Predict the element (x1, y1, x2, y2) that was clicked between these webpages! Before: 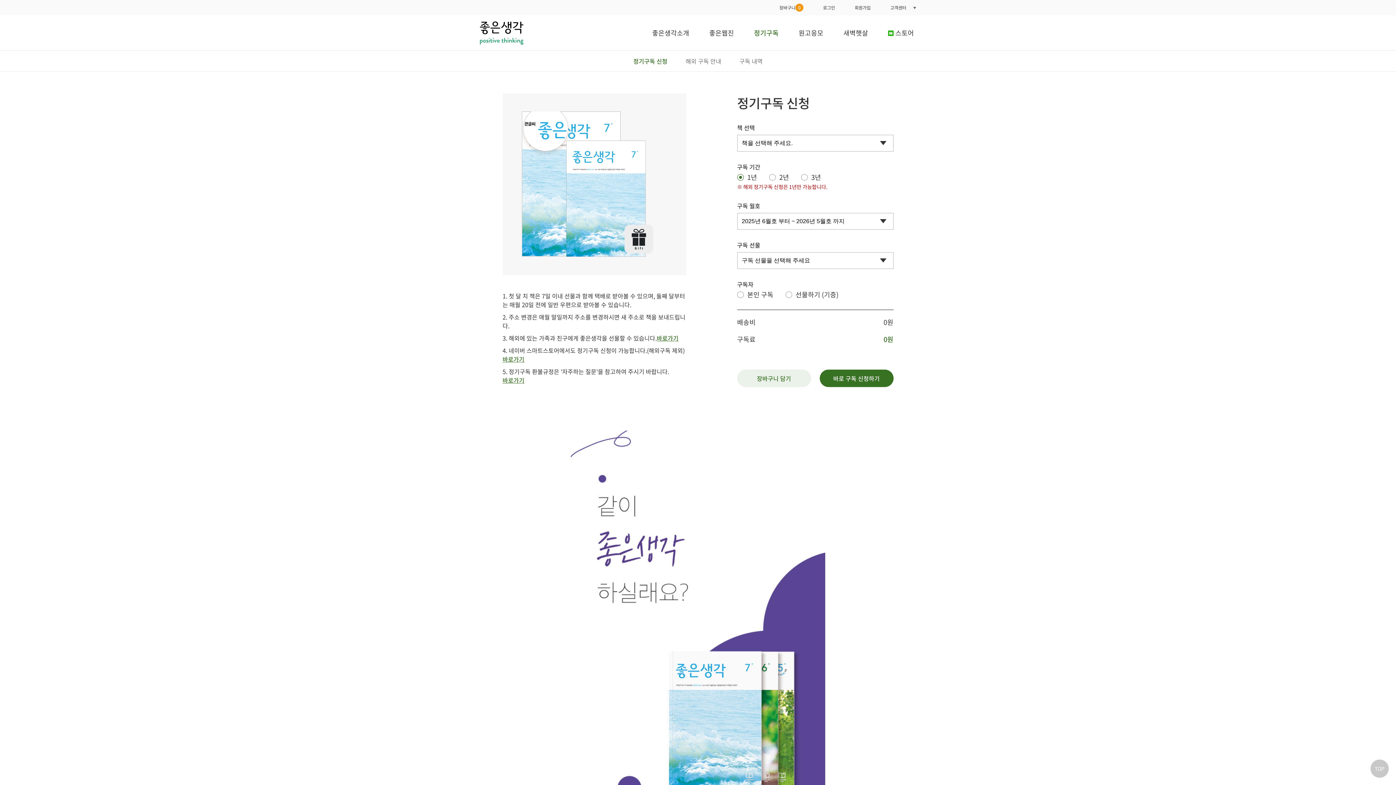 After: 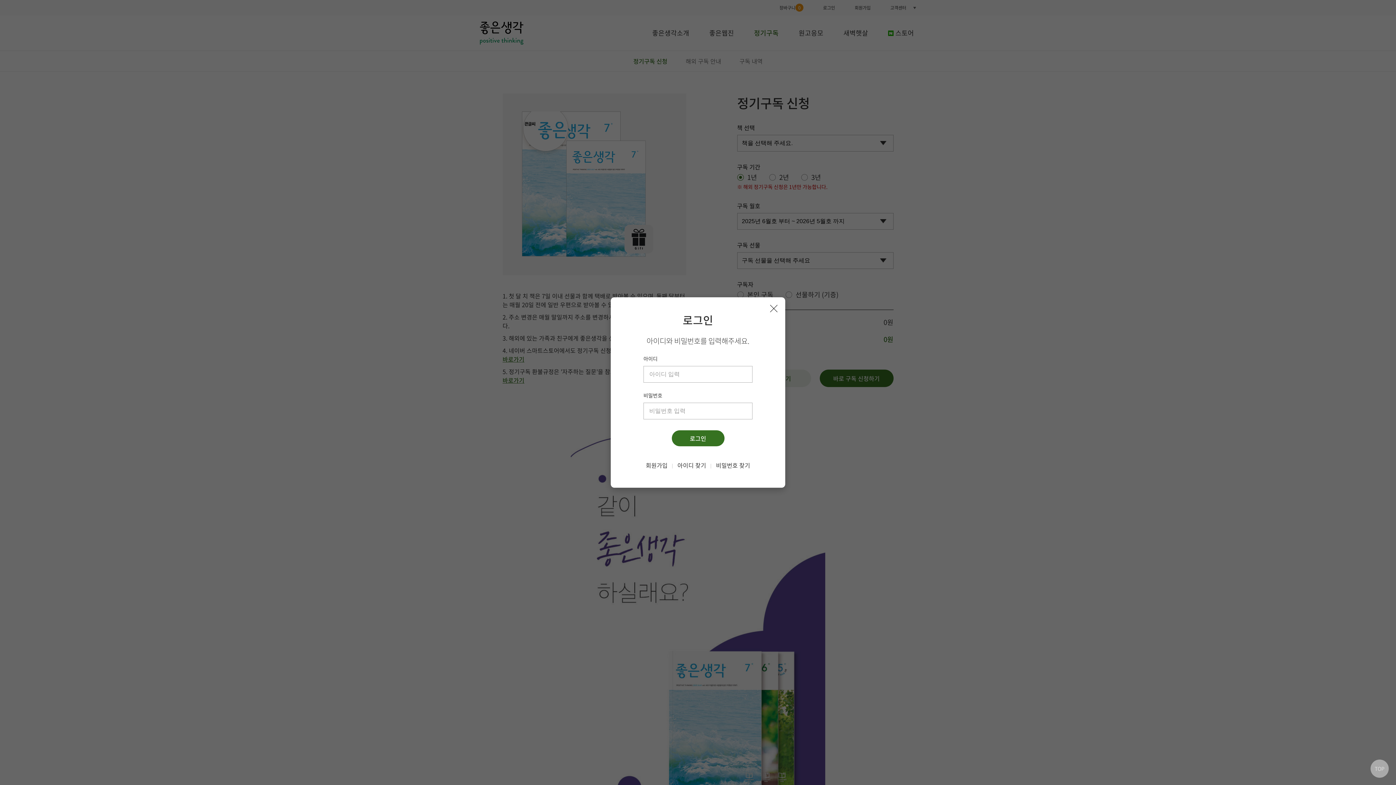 Action: label: 로그인 bbox: (817, 0, 841, 15)